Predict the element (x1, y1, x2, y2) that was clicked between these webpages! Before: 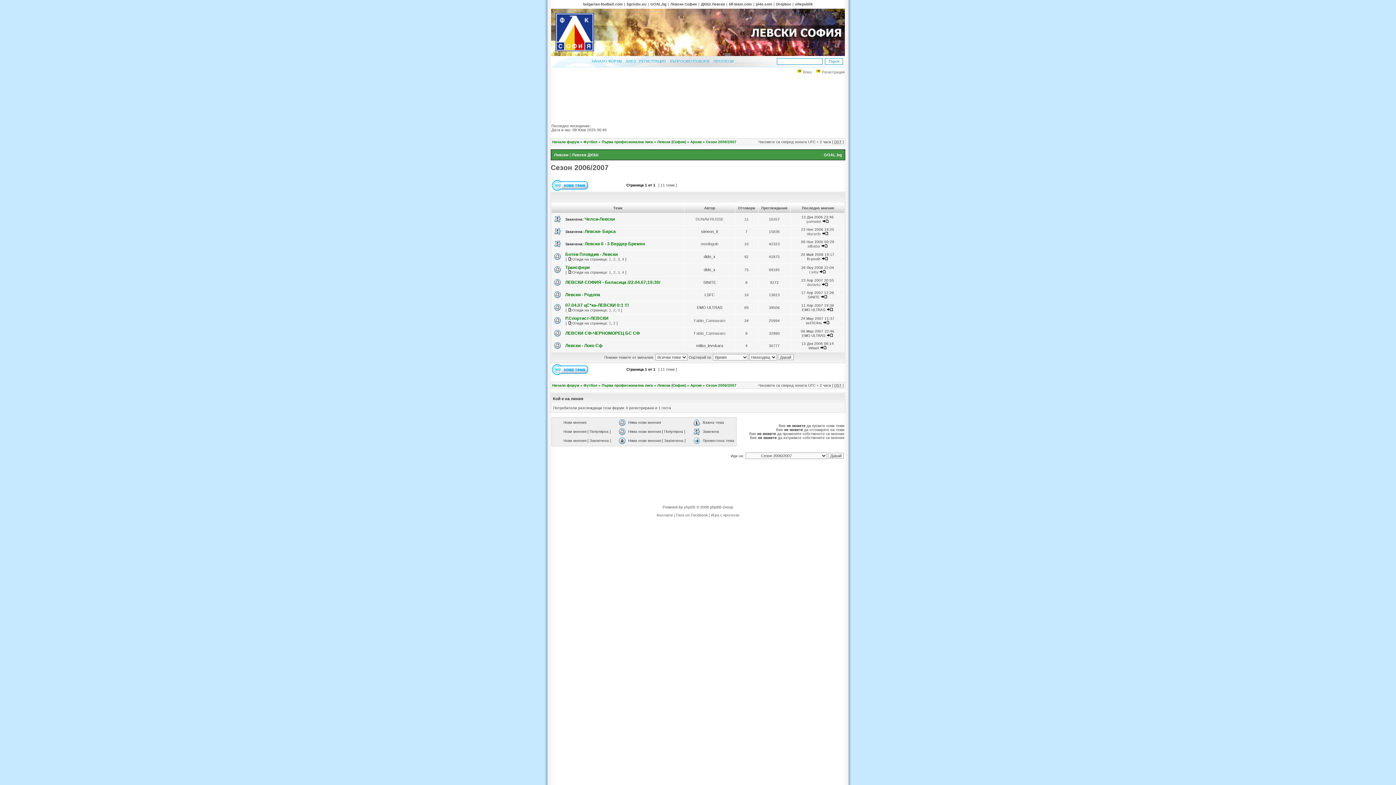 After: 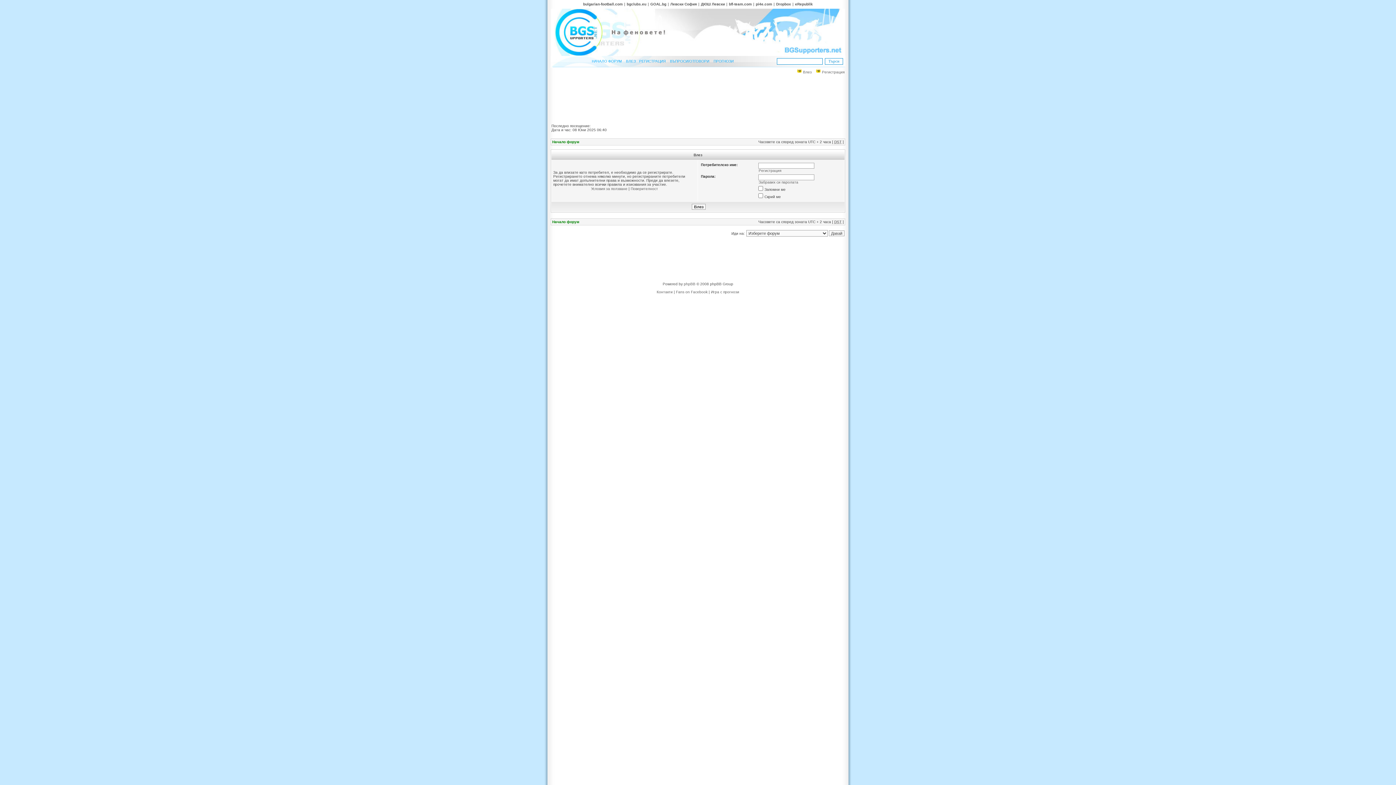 Action: bbox: (796, 70, 812, 74) label:  Влез